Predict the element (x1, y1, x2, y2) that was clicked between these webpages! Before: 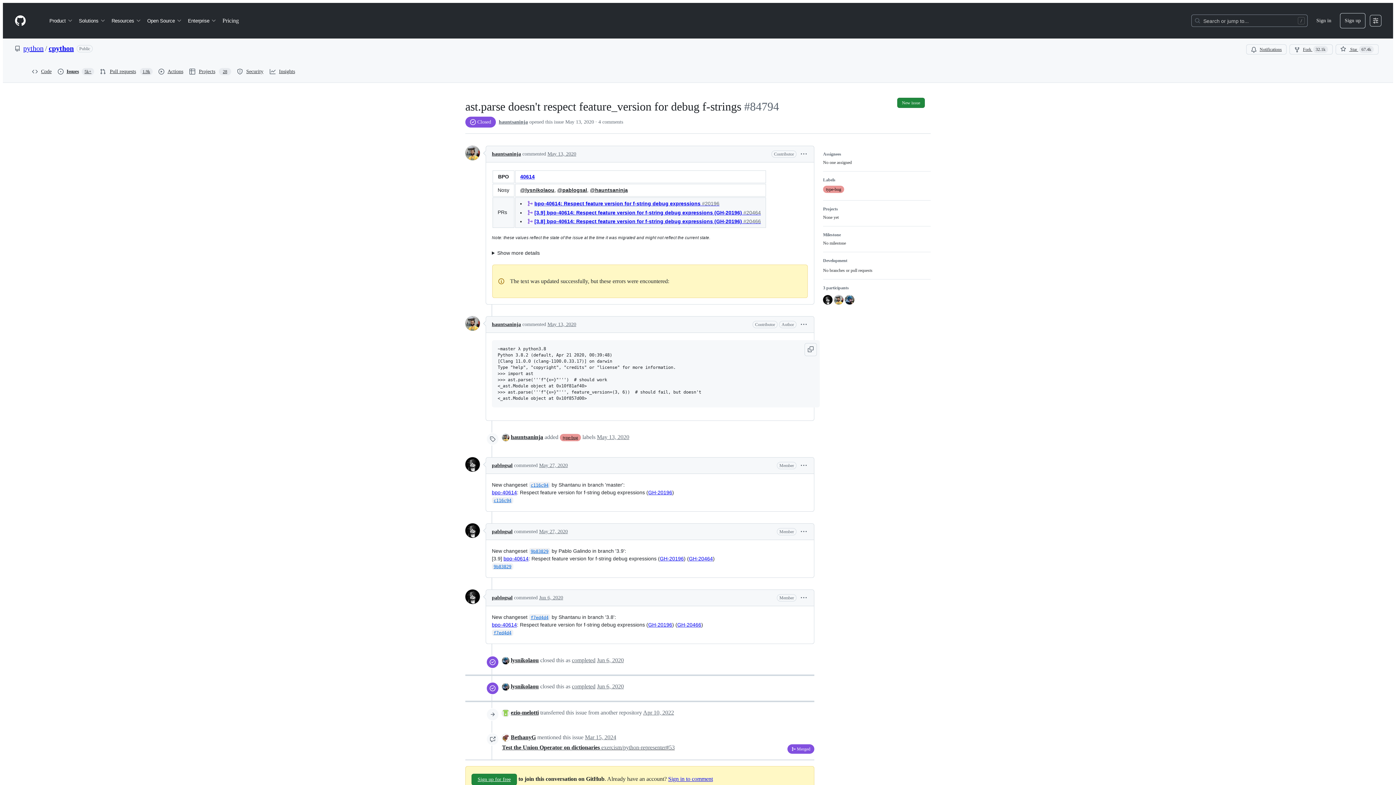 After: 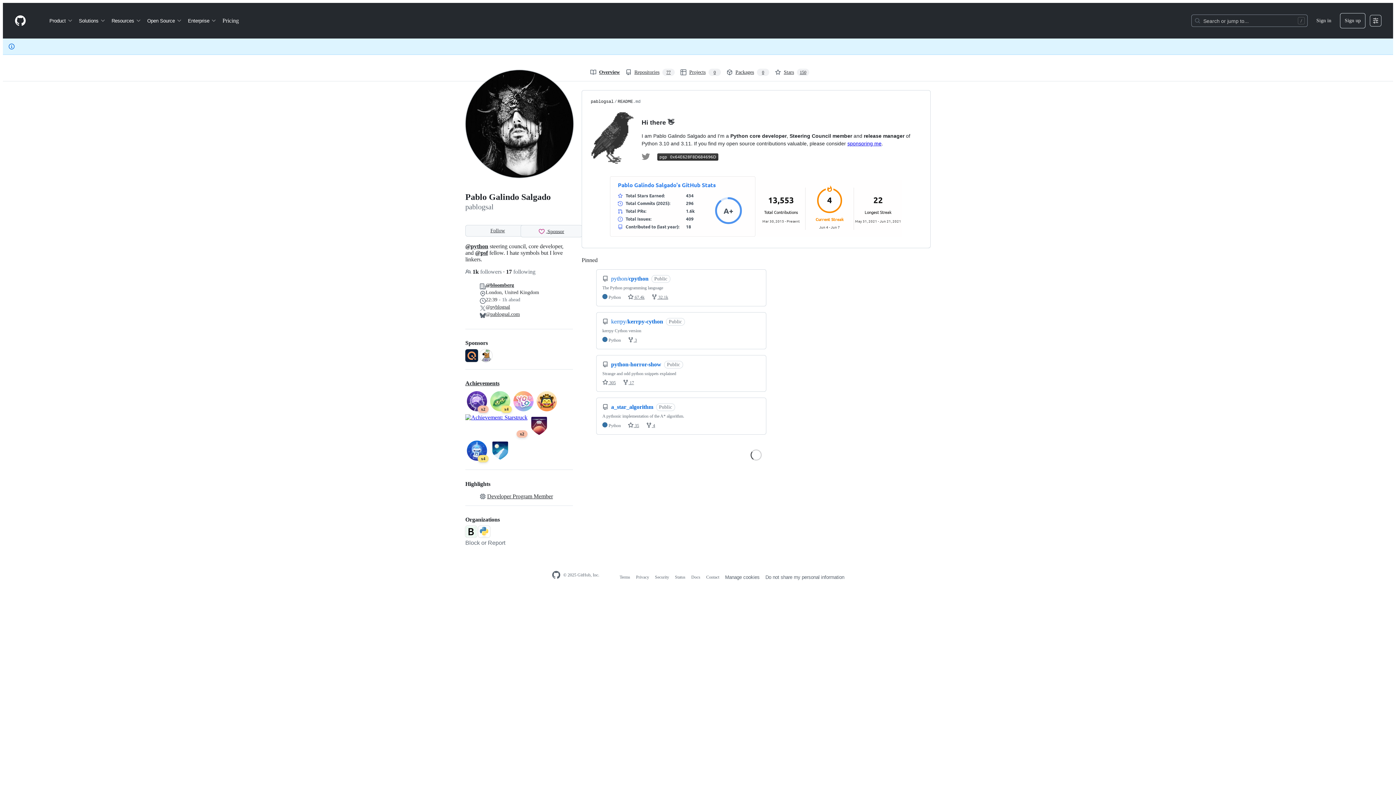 Action: bbox: (465, 457, 480, 472)